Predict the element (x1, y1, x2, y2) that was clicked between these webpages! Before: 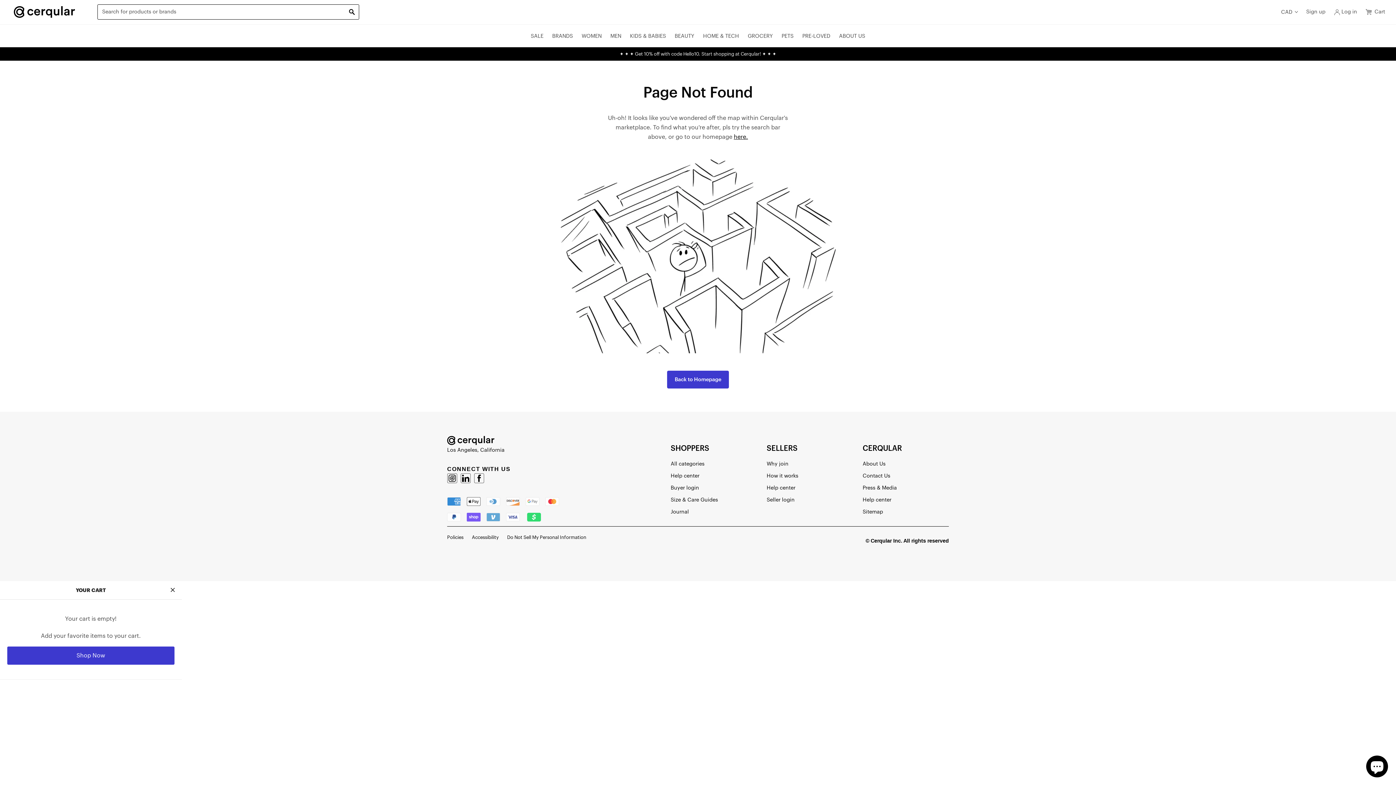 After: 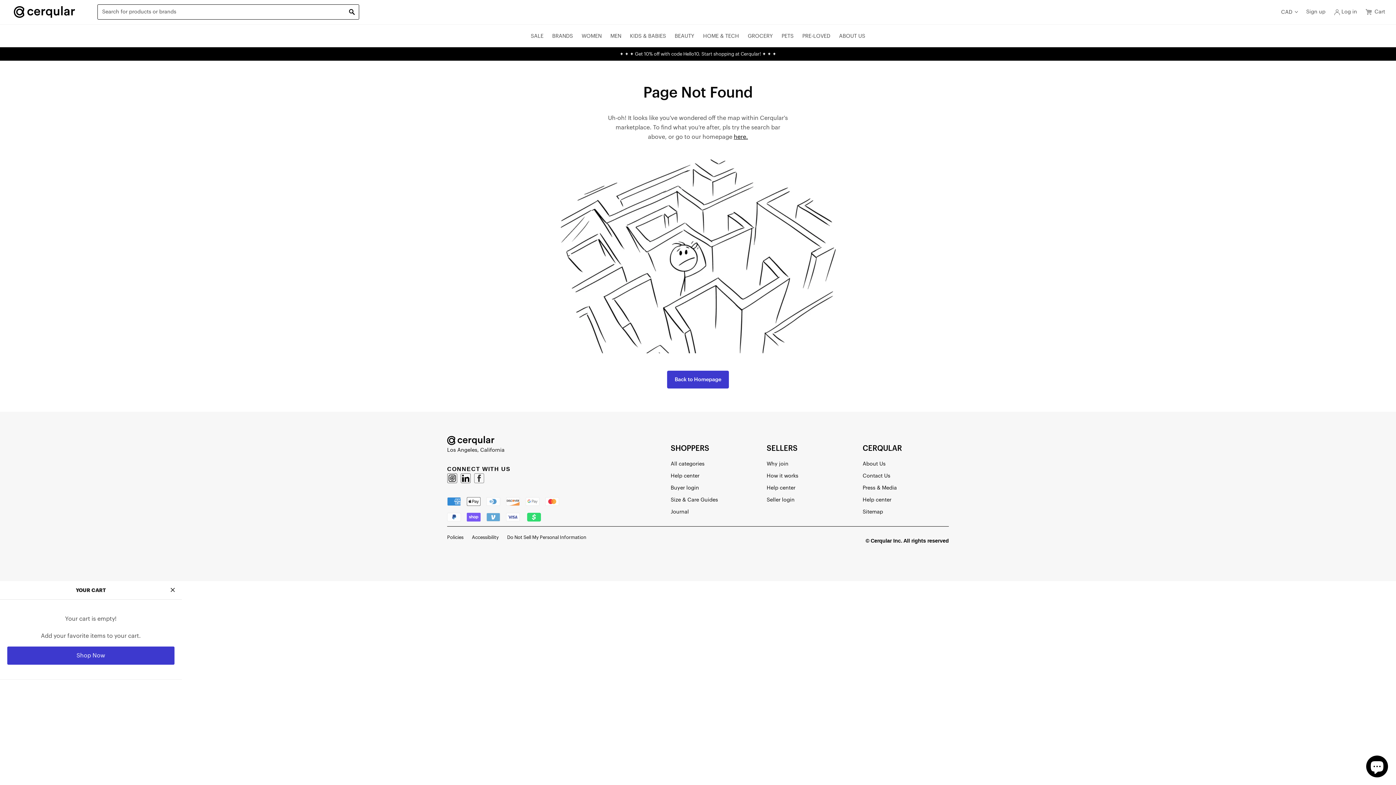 Action: bbox: (474, 474, 484, 480)